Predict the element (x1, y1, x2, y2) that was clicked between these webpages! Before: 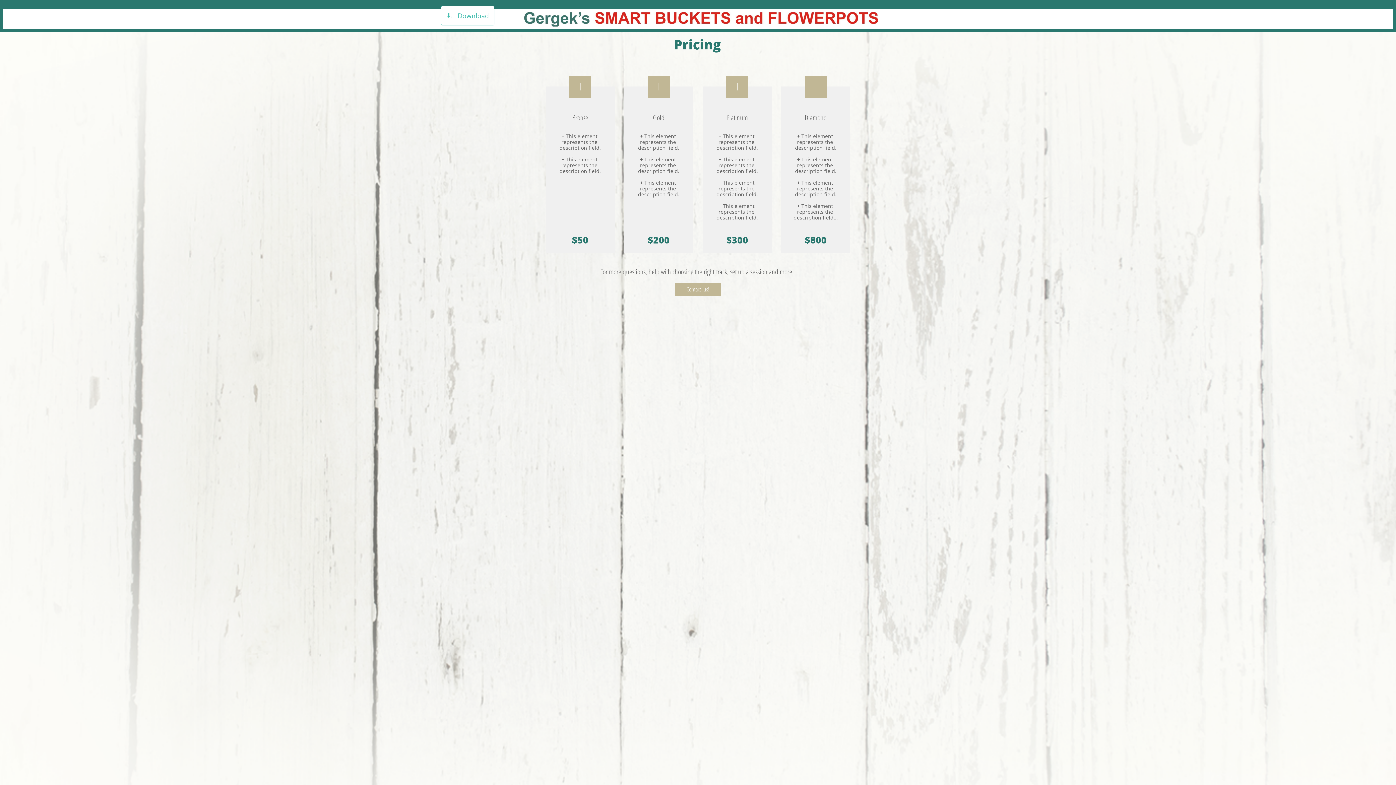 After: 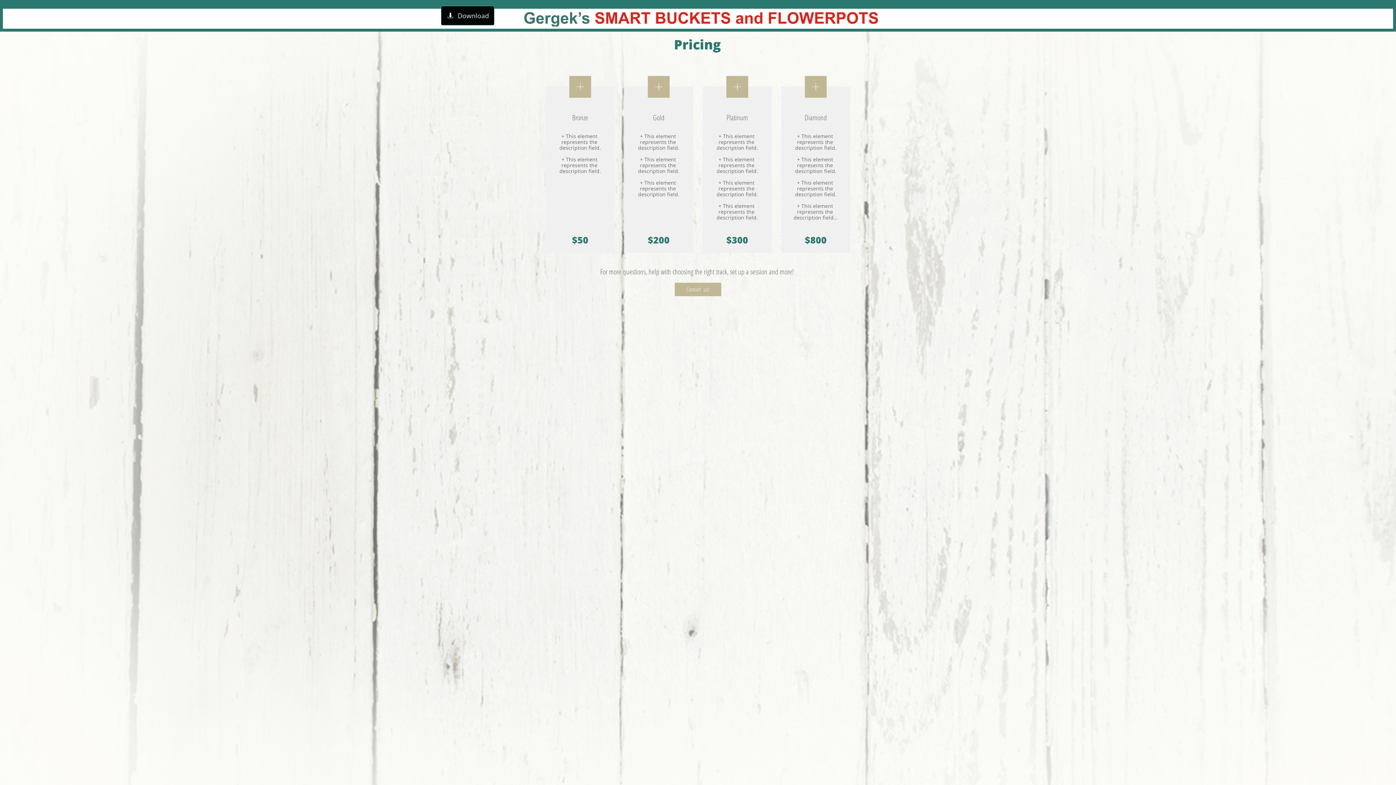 Action: label: Download
 bbox: (441, 5, 494, 25)